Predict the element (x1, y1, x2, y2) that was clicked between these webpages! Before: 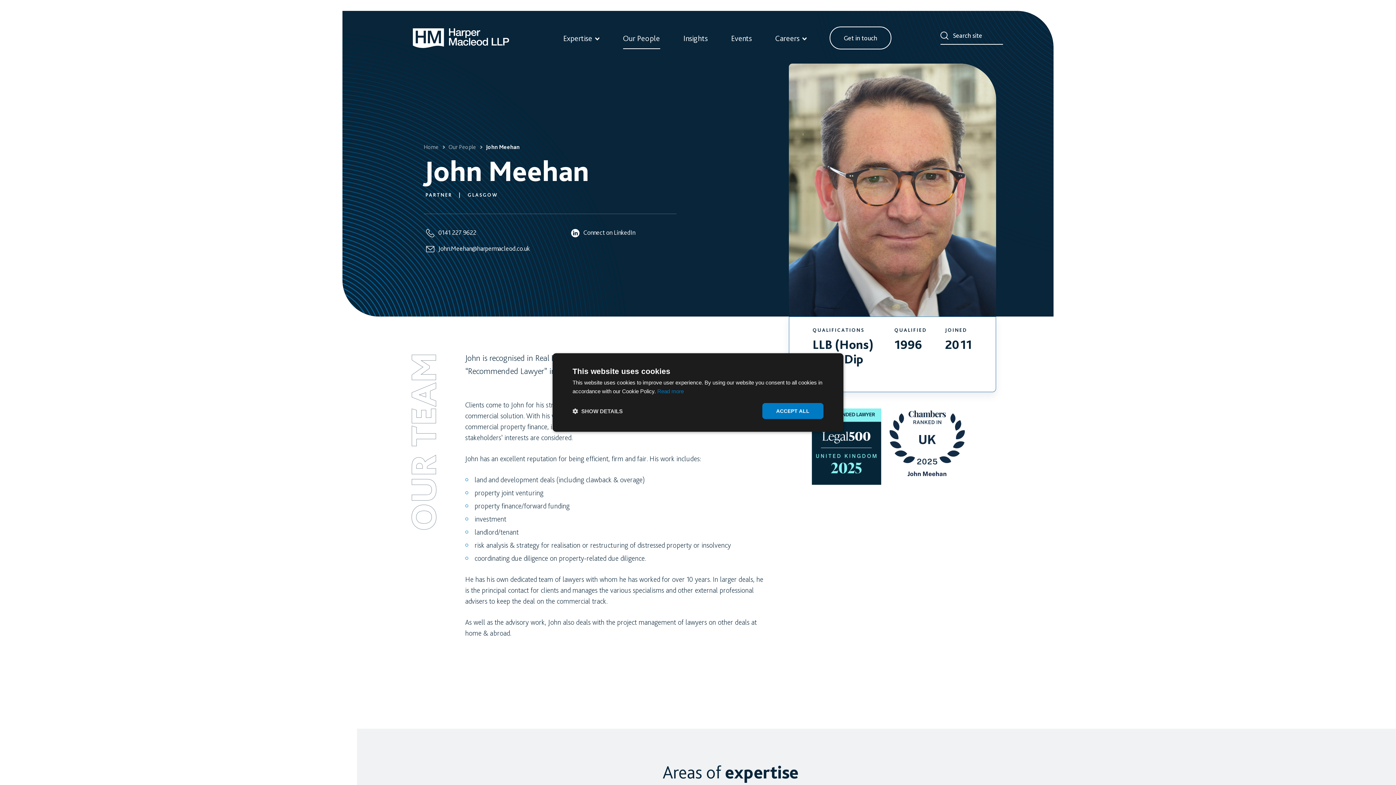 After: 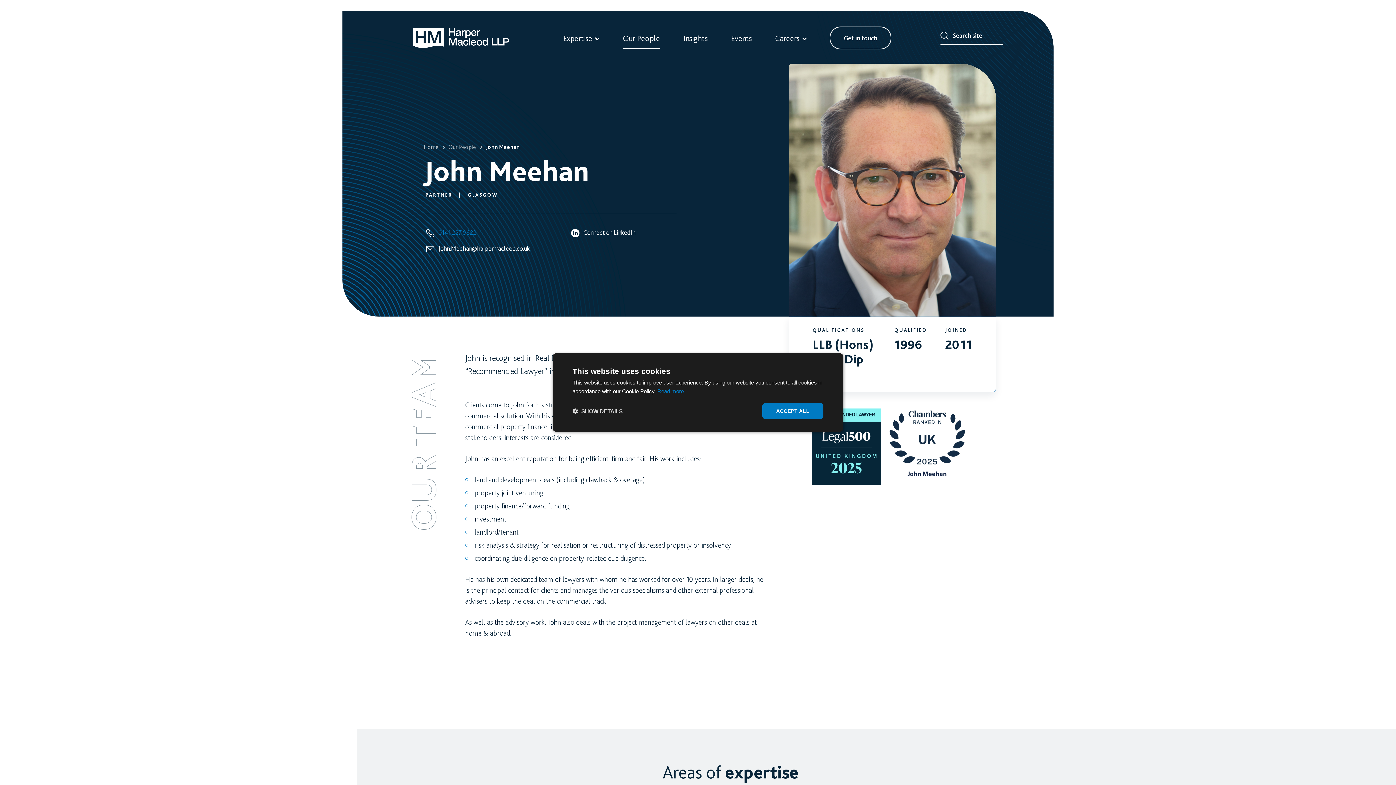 Action: label: 0141 227 9622 bbox: (438, 228, 476, 236)